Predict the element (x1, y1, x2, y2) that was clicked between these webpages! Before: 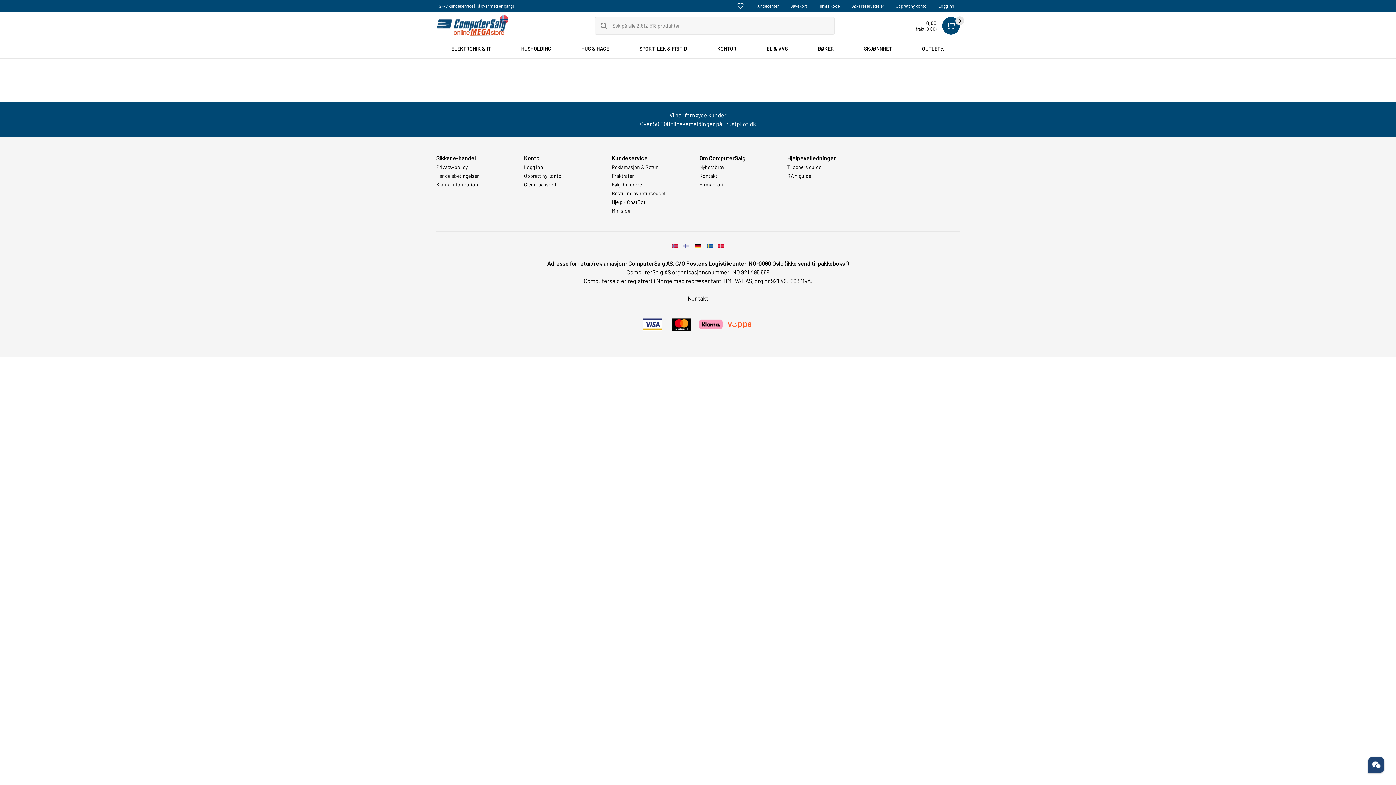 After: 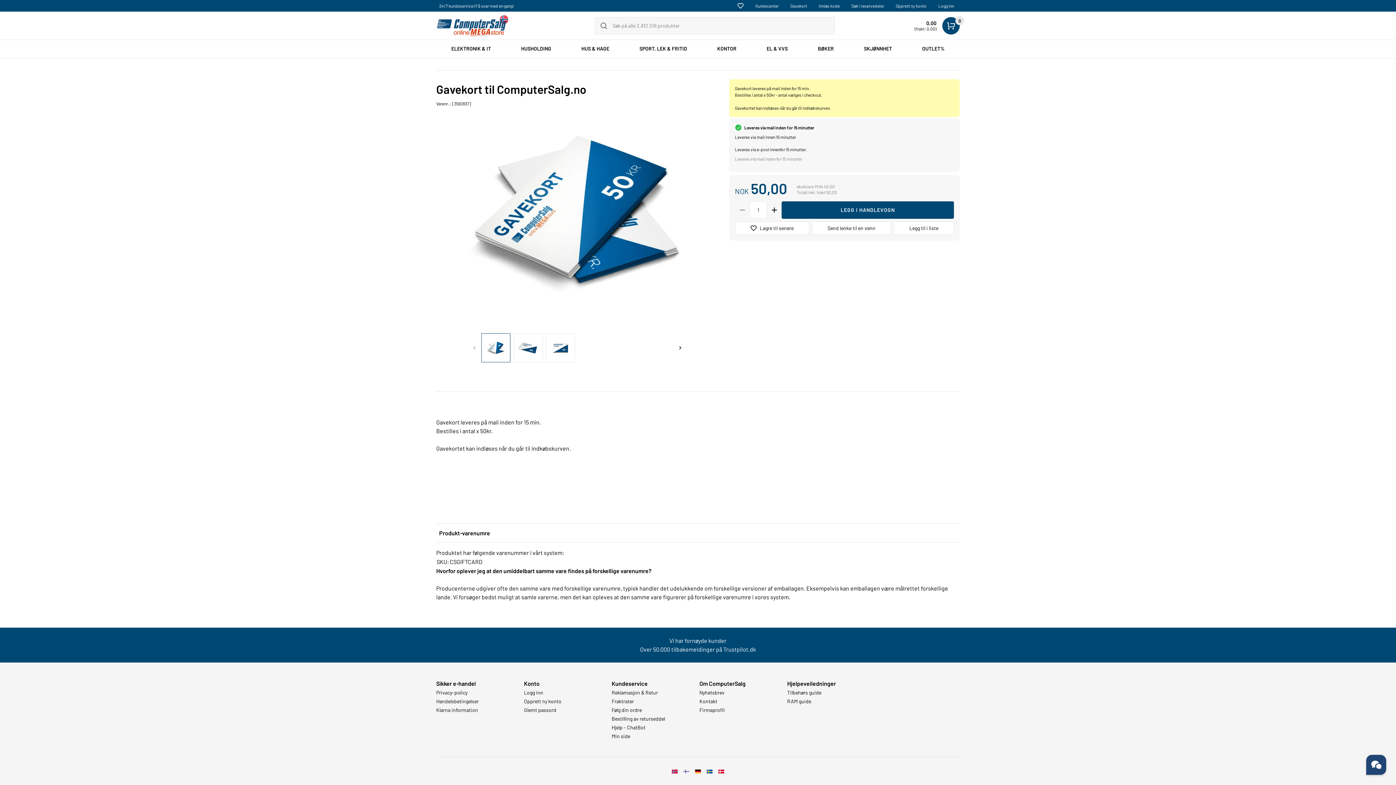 Action: bbox: (784, 1, 813, 10) label: Gavekort